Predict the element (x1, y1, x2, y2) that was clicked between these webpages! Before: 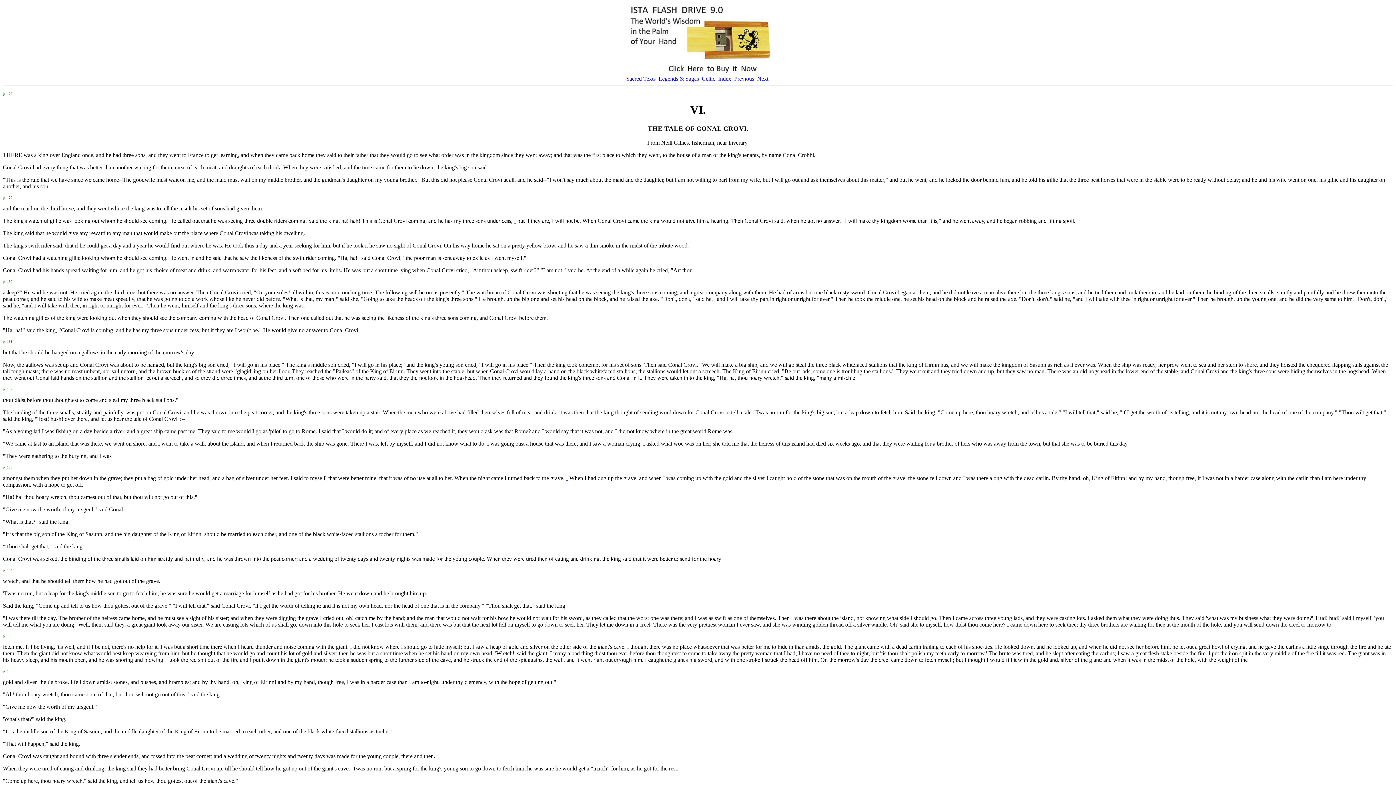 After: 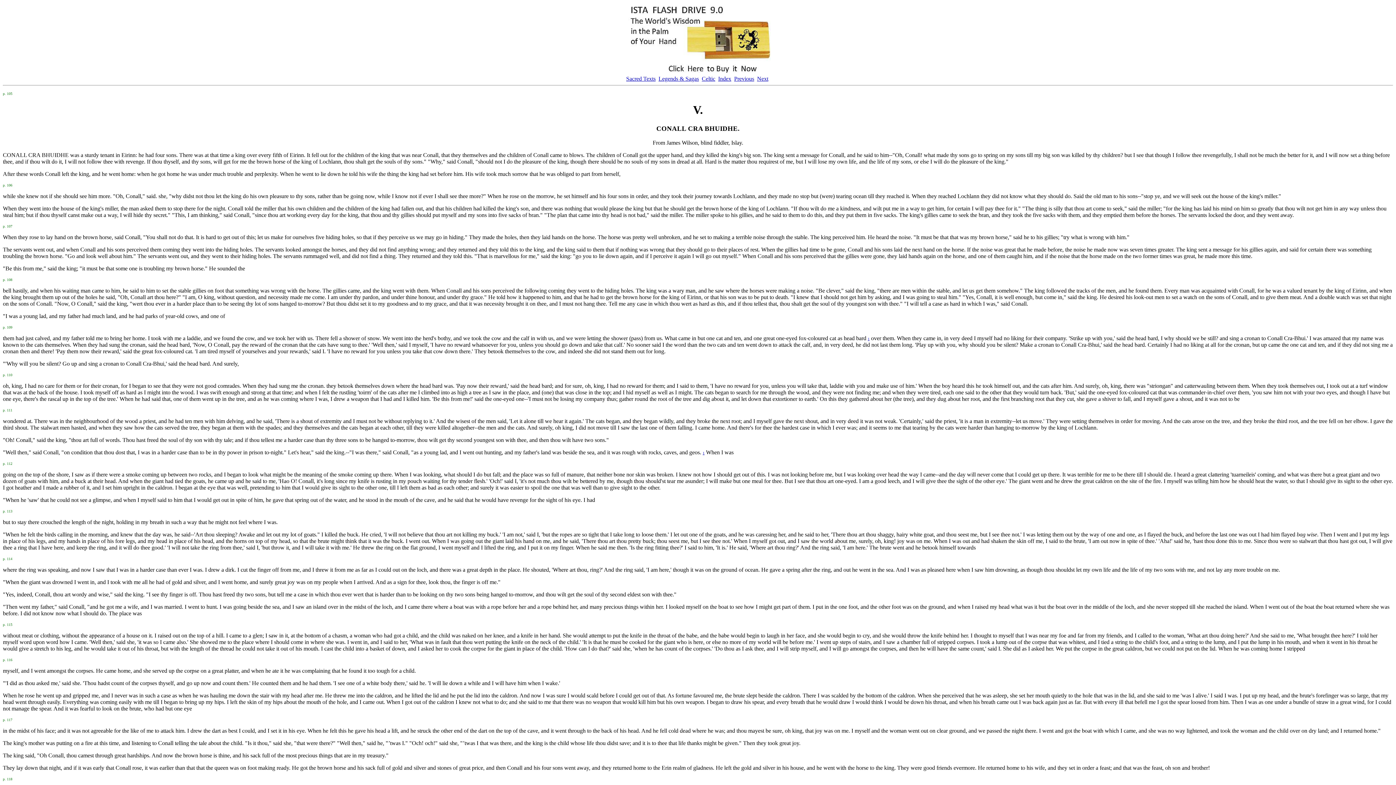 Action: bbox: (734, 75, 754, 81) label: Previous